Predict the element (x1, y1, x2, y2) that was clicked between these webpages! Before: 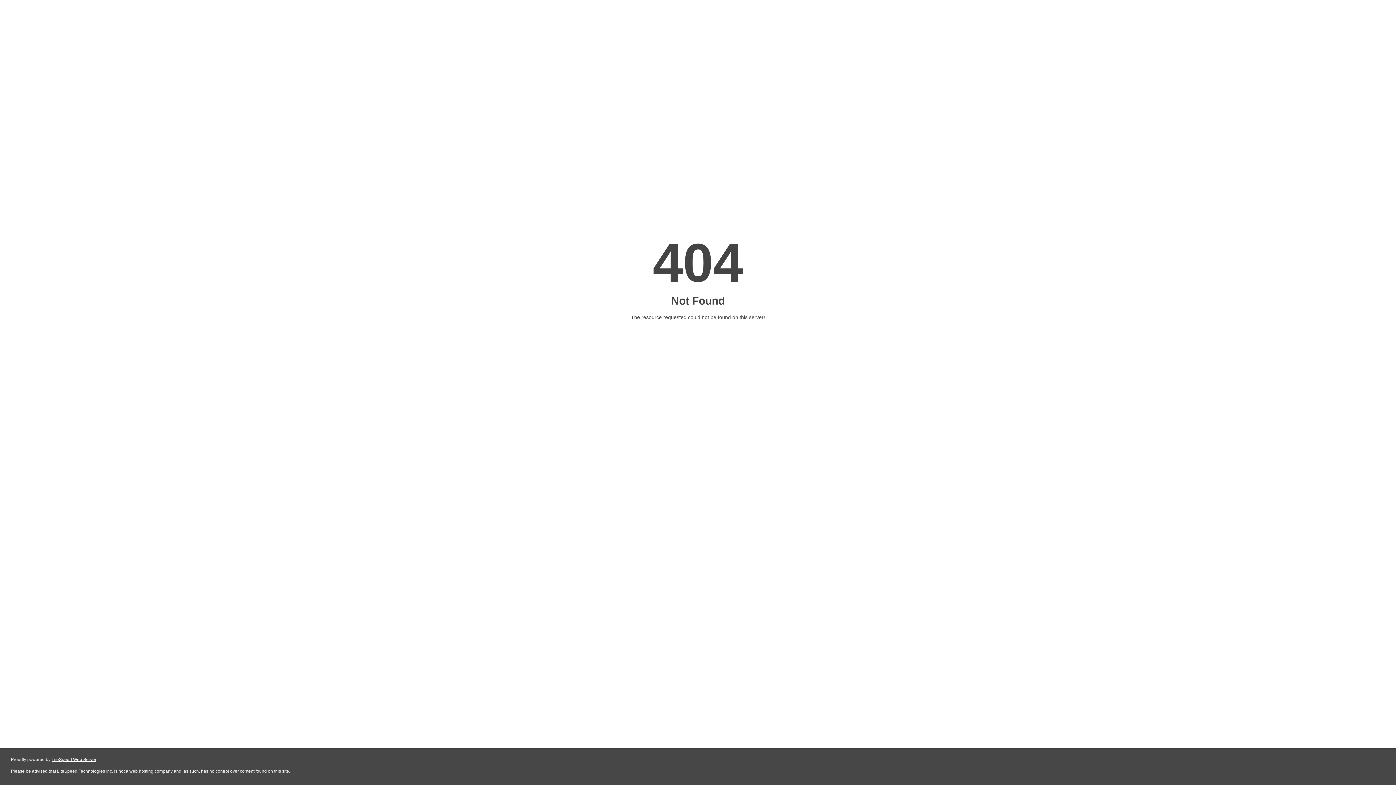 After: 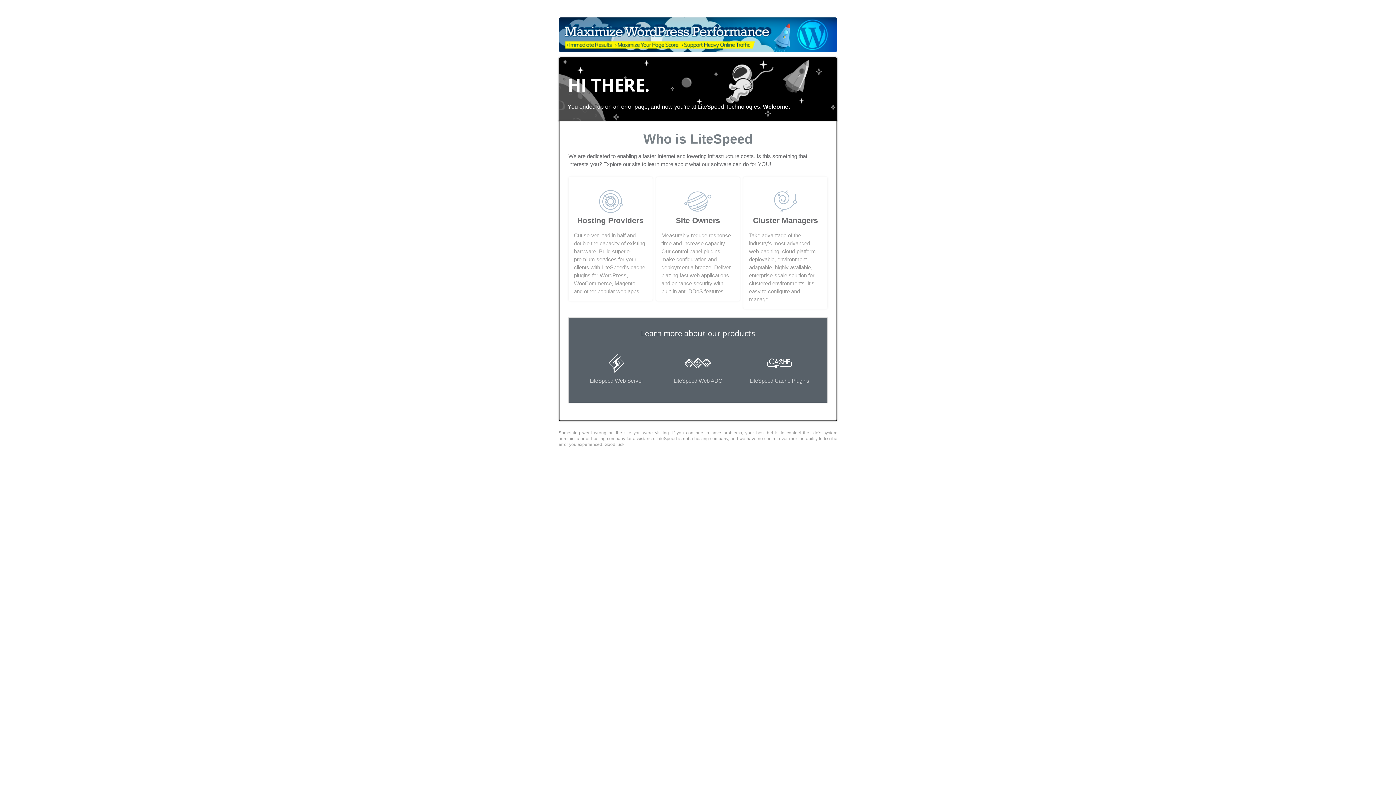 Action: bbox: (51, 757, 96, 762) label: LiteSpeed Web Server